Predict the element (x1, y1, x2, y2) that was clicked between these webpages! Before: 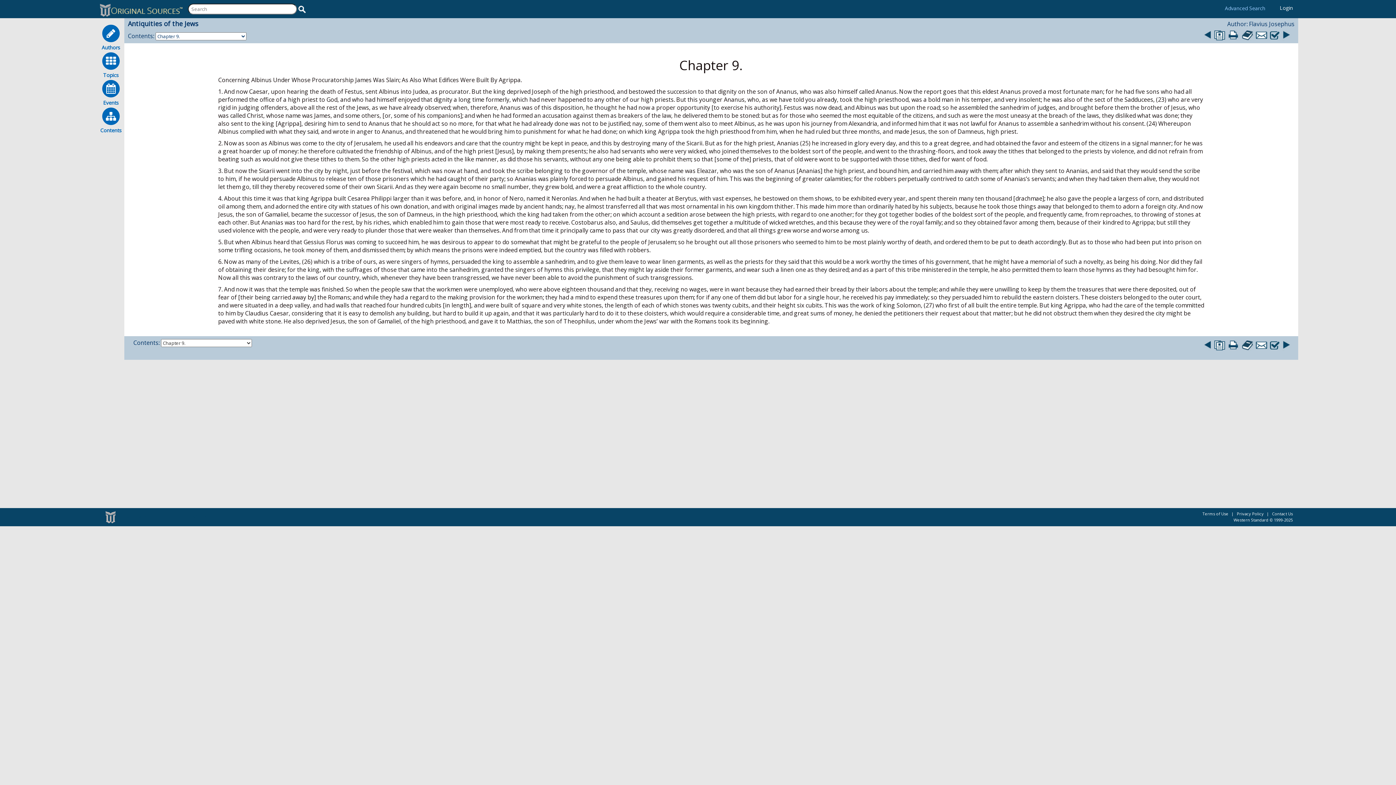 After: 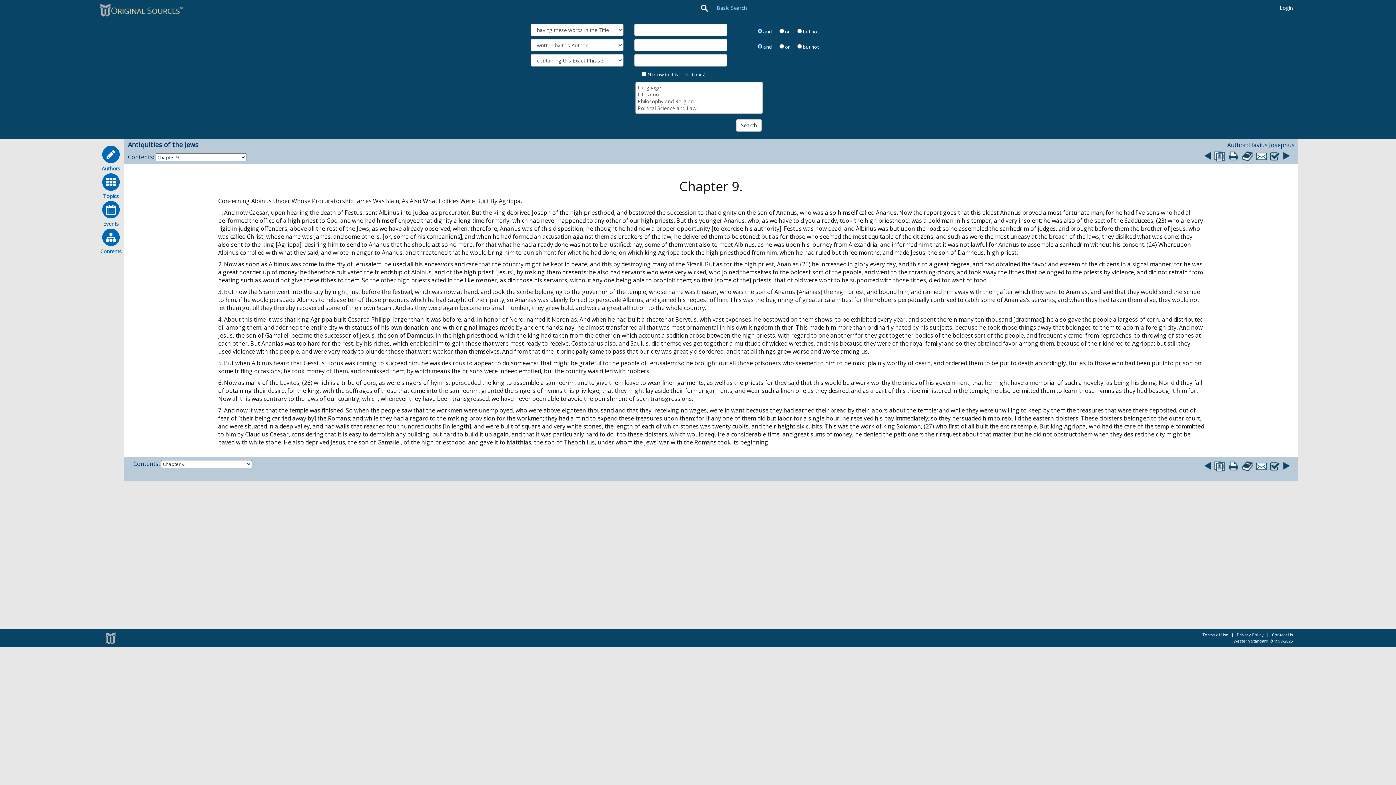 Action: label: Advanced Search bbox: (1219, 0, 1270, 16)